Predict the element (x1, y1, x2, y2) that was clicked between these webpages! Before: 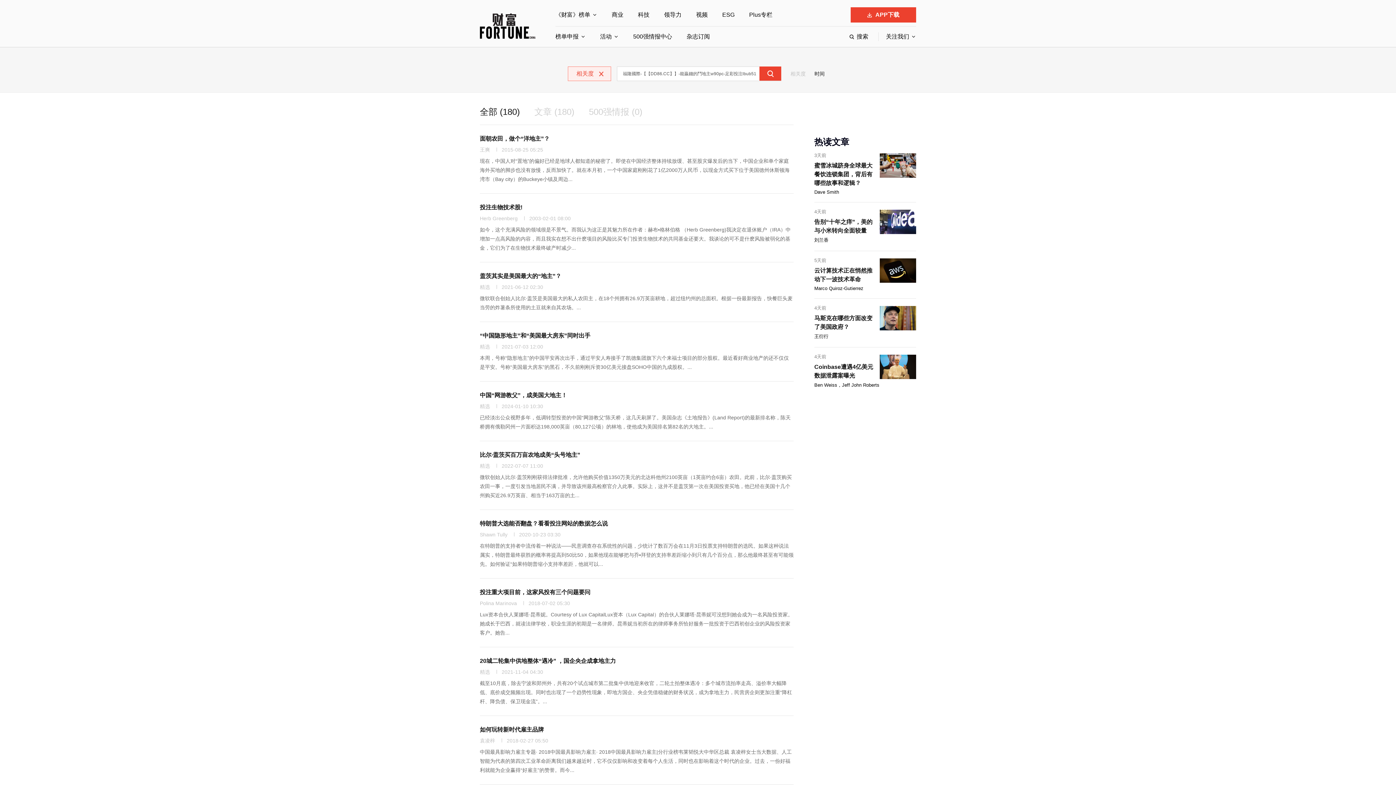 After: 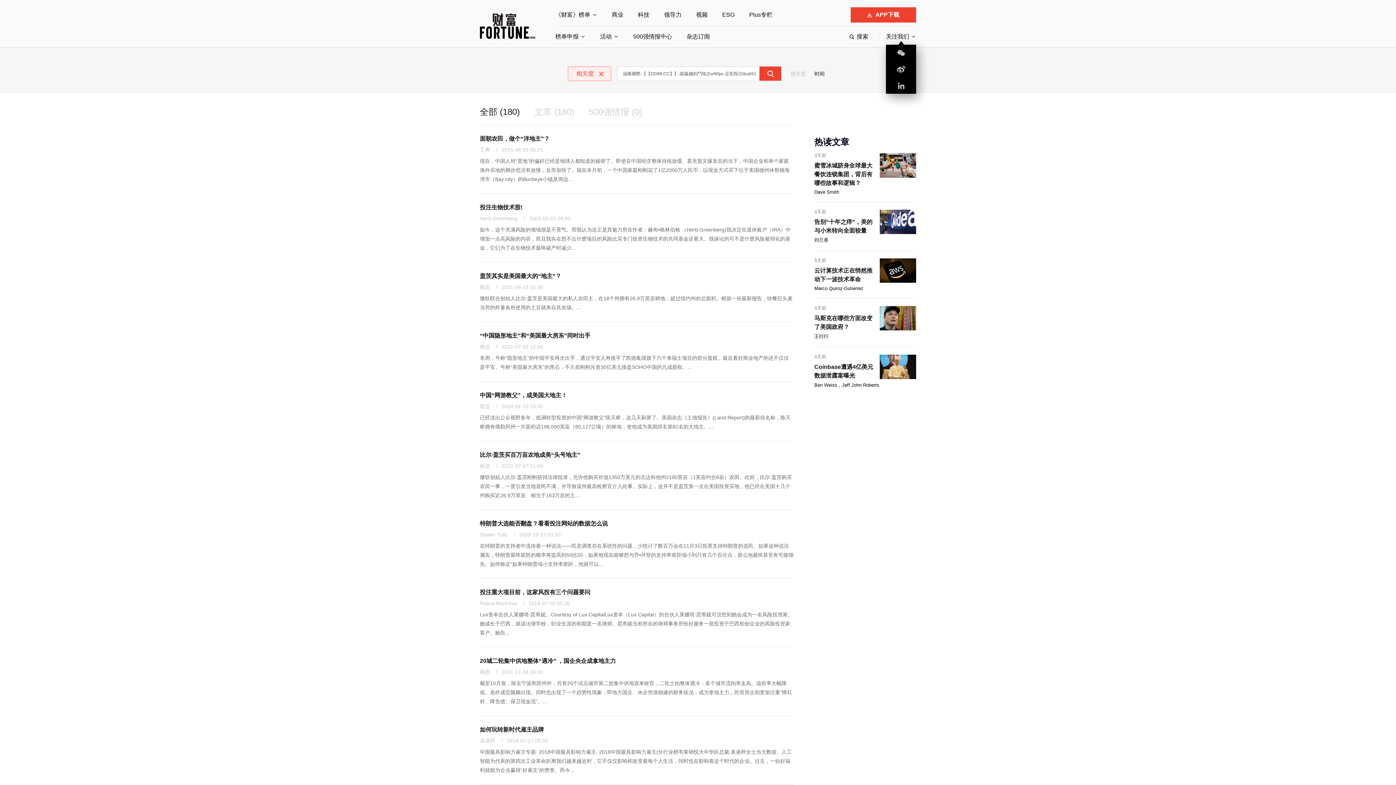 Action: bbox: (886, 32, 909, 41) label: 关注我们